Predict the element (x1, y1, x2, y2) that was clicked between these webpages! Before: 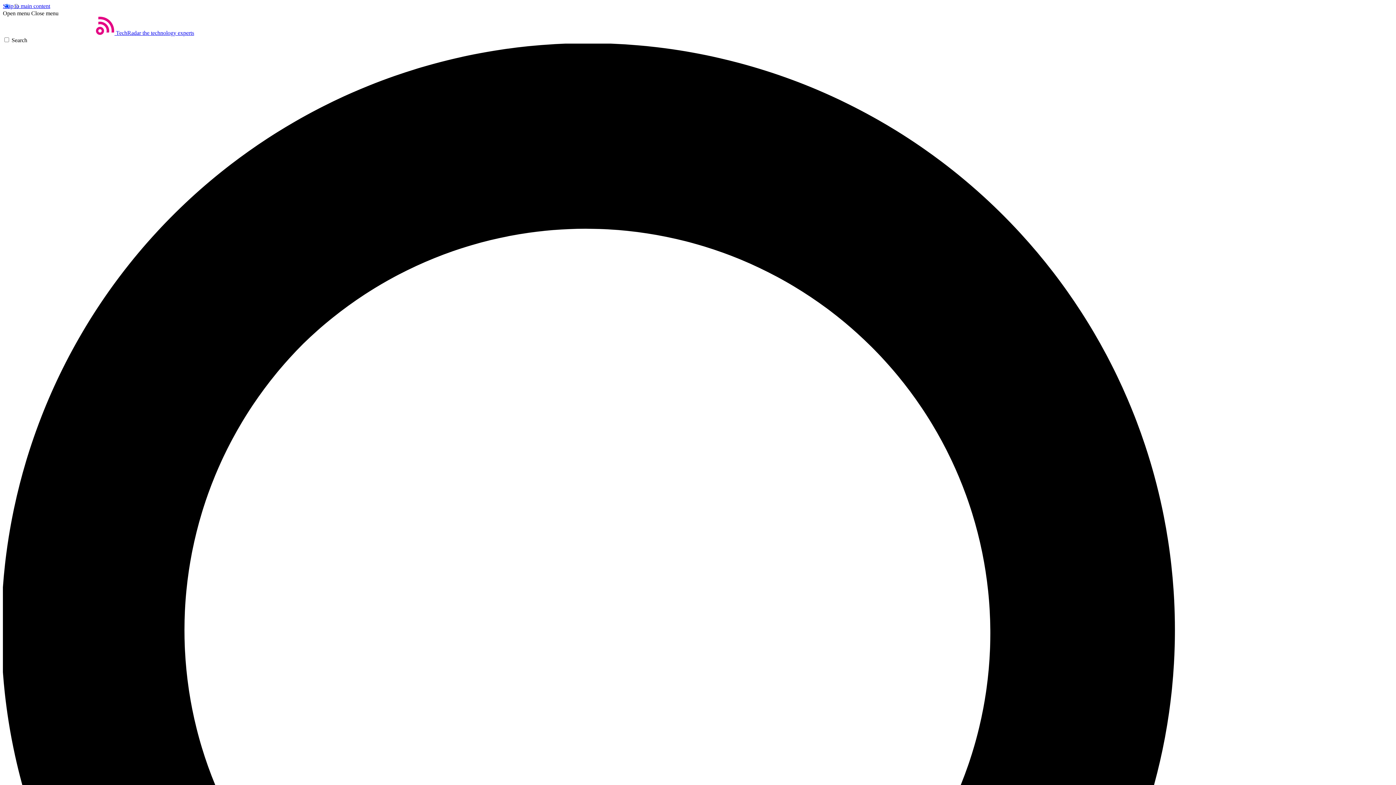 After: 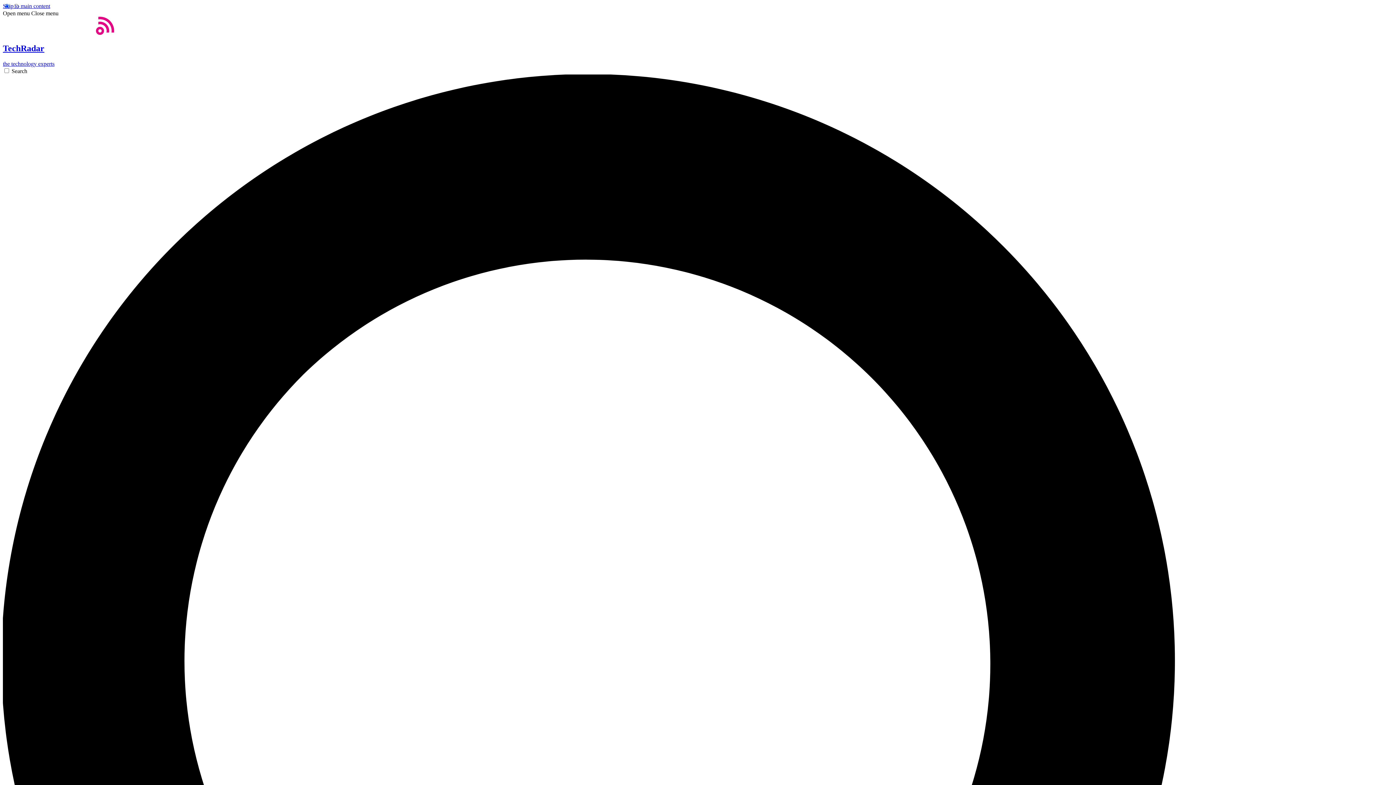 Action: bbox: (2, 29, 194, 36) label: Home